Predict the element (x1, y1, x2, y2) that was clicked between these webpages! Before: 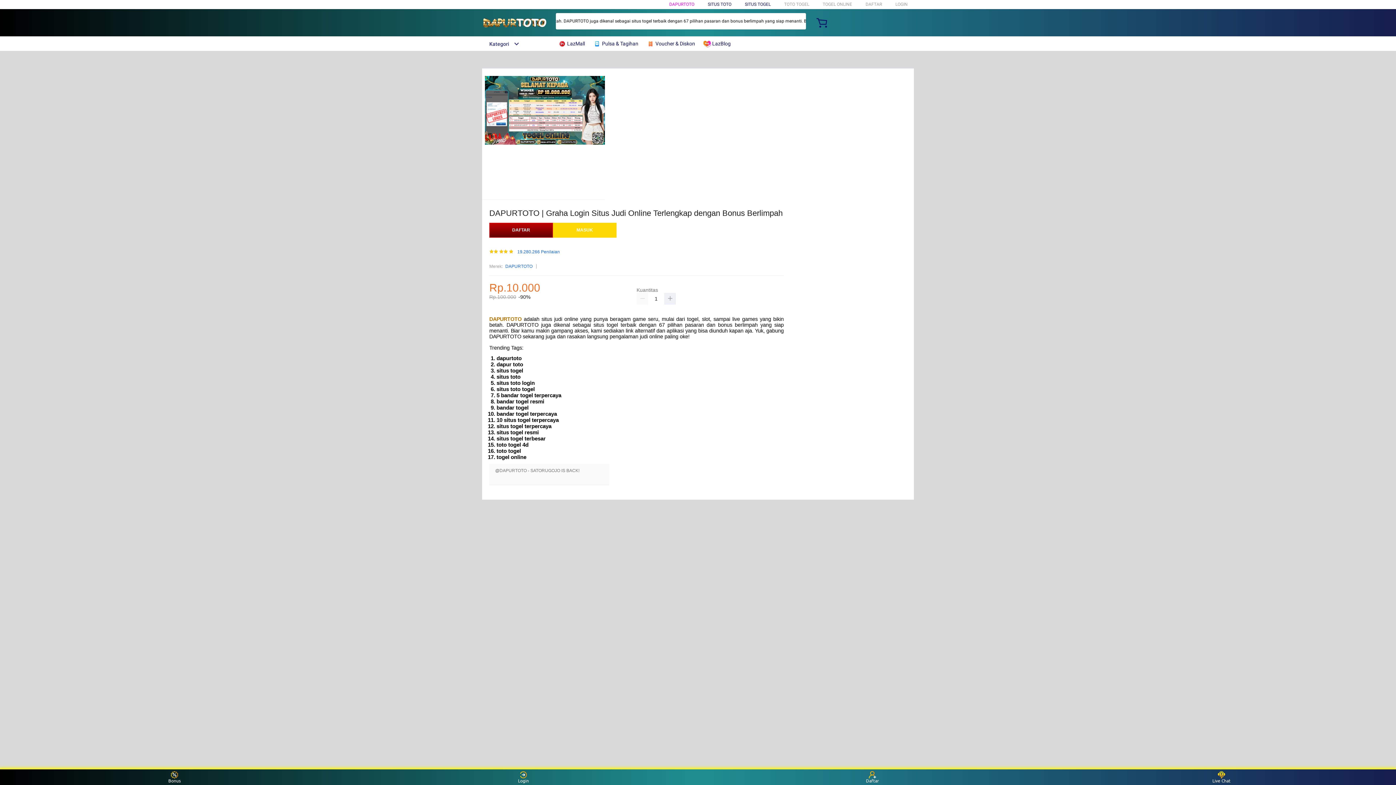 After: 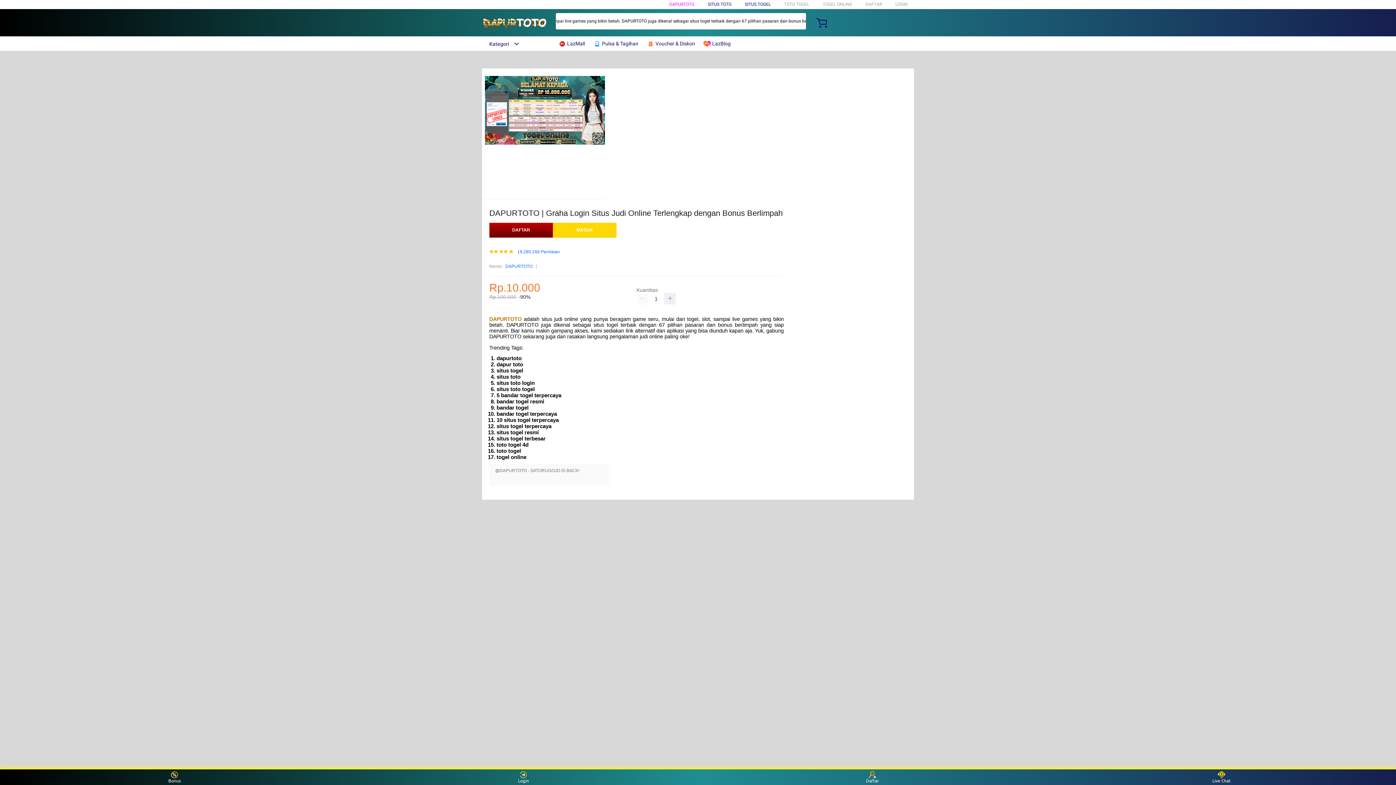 Action: label:  Pulsa & Tagihan bbox: (593, 36, 642, 50)